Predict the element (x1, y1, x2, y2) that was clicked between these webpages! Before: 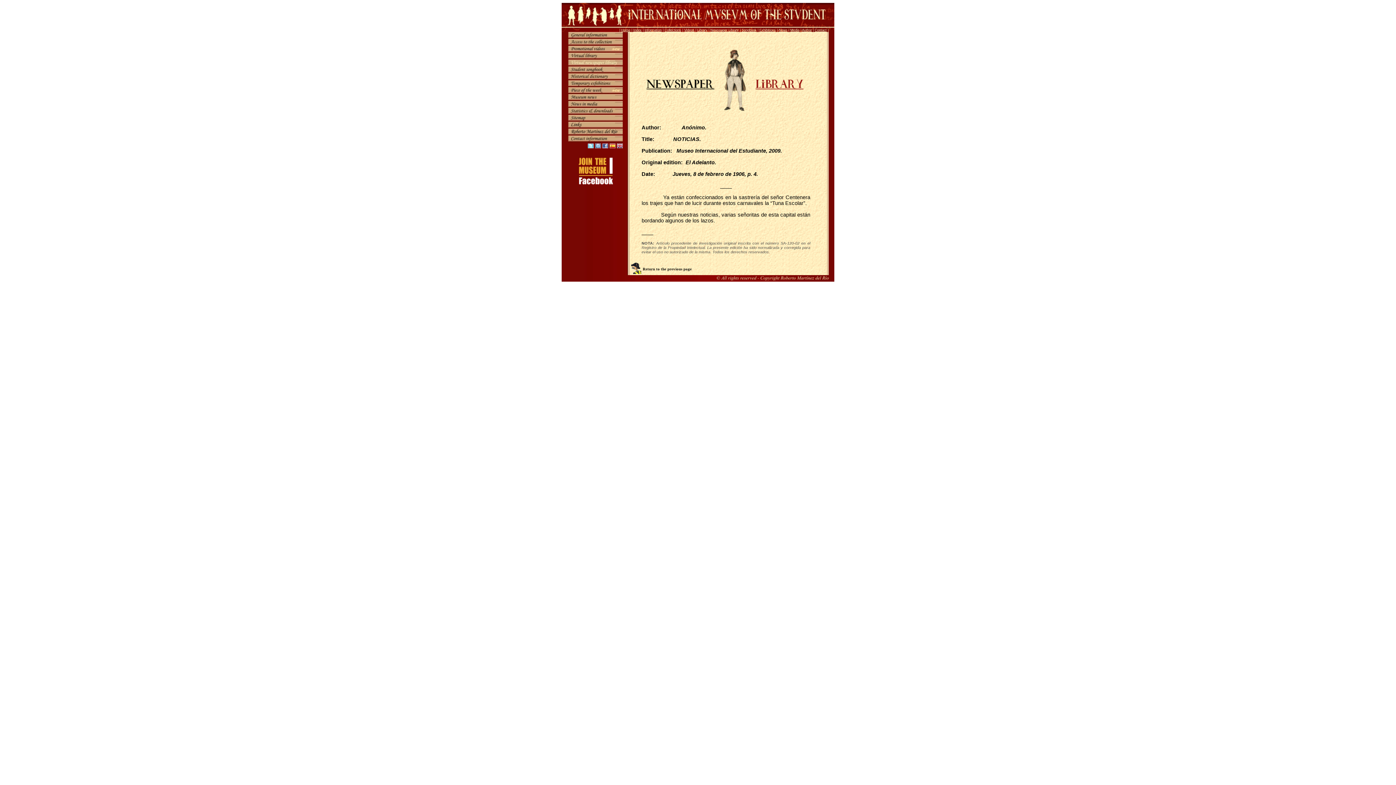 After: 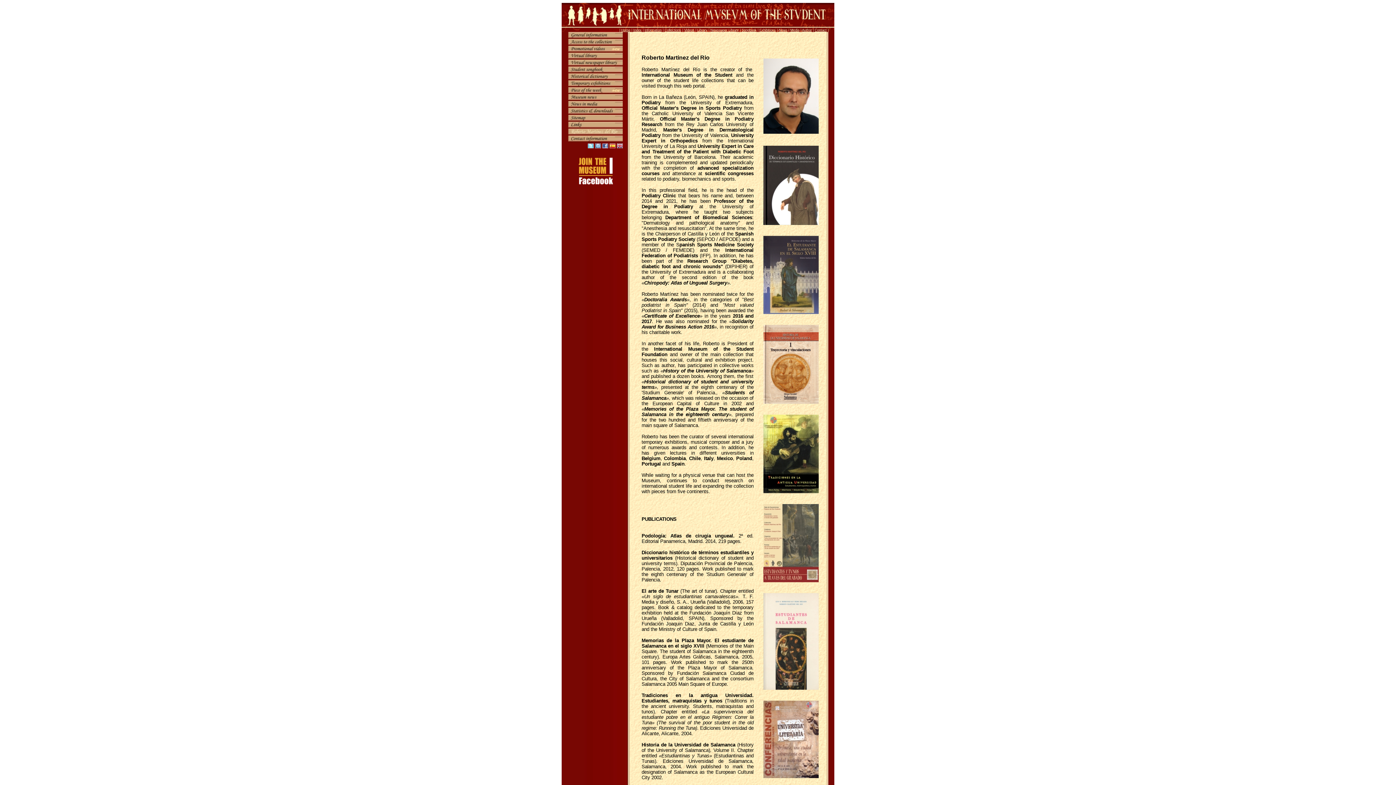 Action: bbox: (802, 28, 812, 32) label: Author